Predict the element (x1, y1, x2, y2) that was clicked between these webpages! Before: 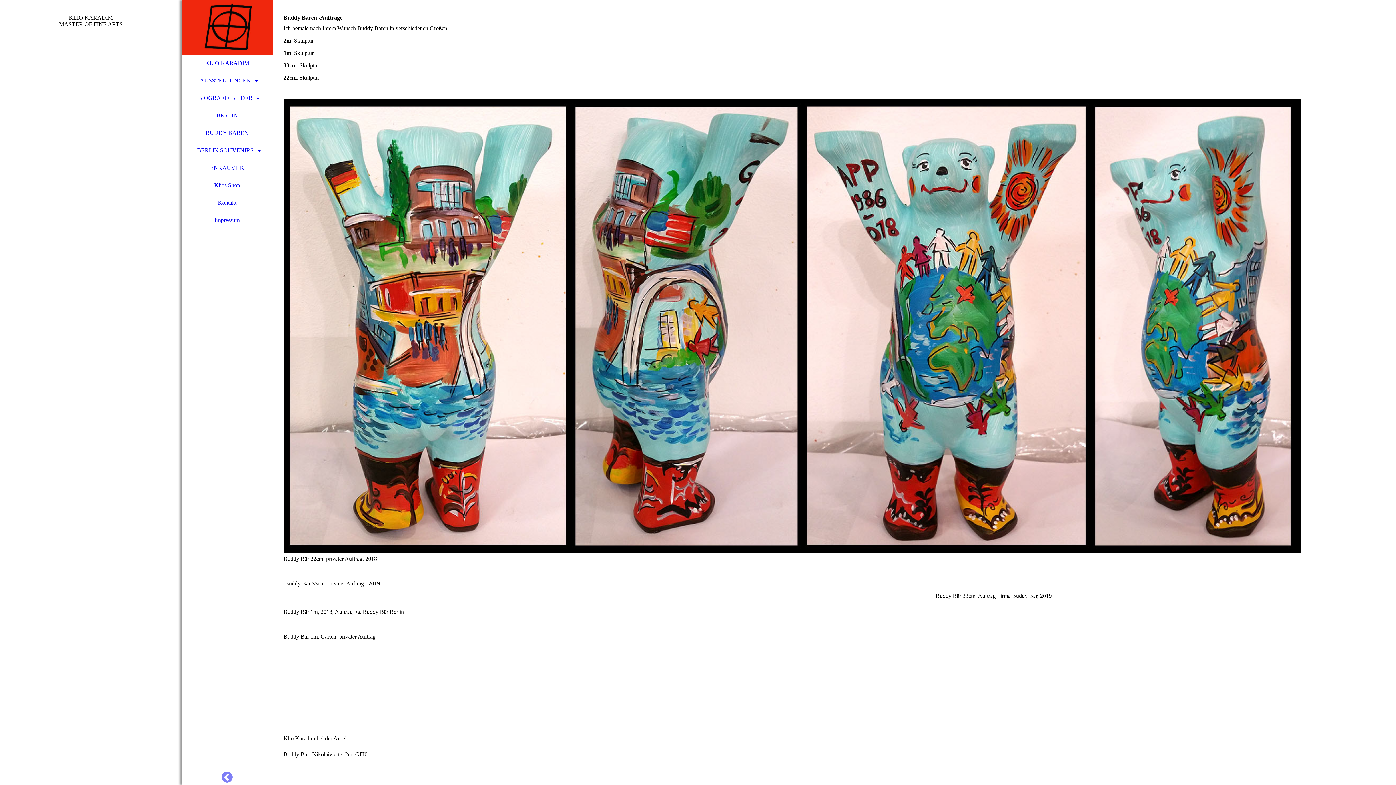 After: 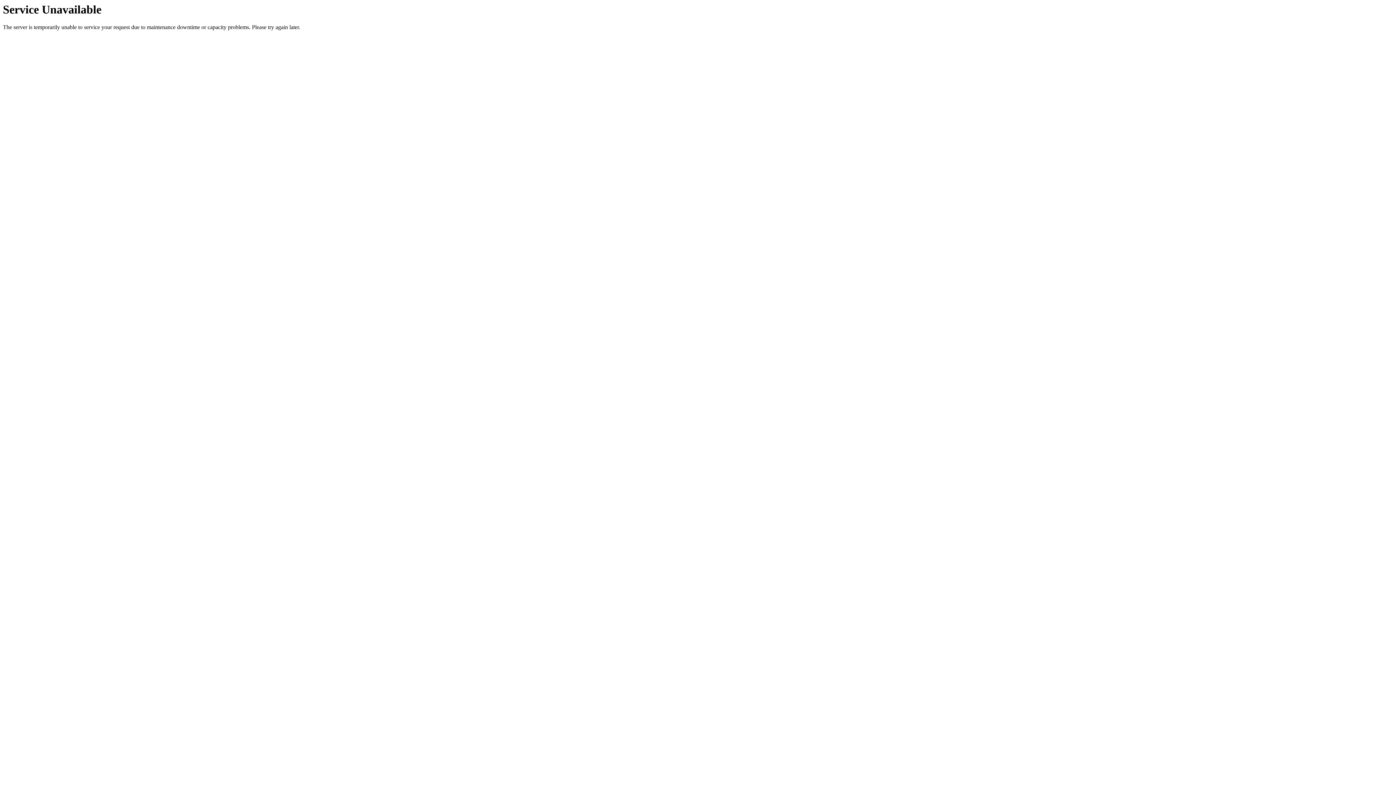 Action: label: Impressum bbox: (181, 211, 272, 229)